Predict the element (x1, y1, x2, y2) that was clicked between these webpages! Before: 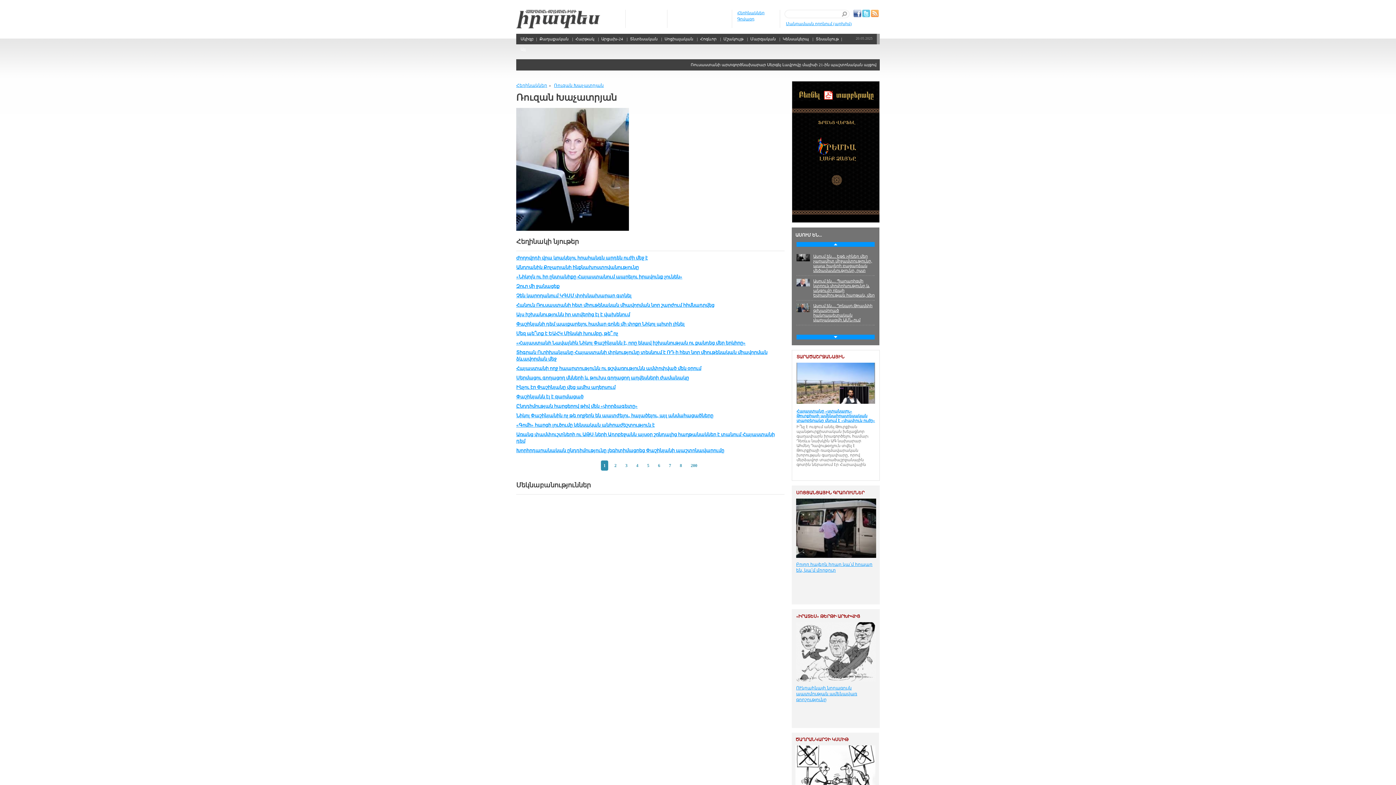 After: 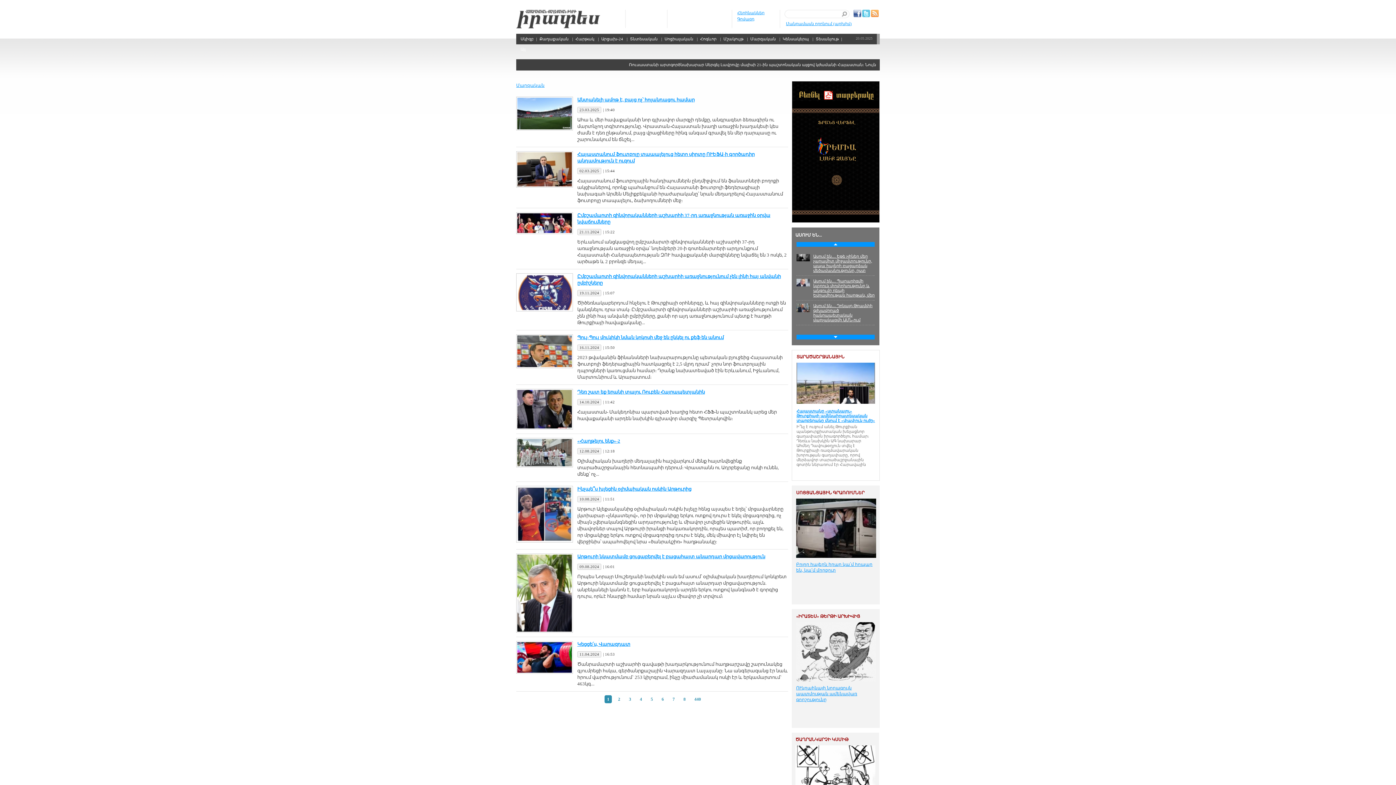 Action: bbox: (748, 33, 778, 44) label: Մարզական